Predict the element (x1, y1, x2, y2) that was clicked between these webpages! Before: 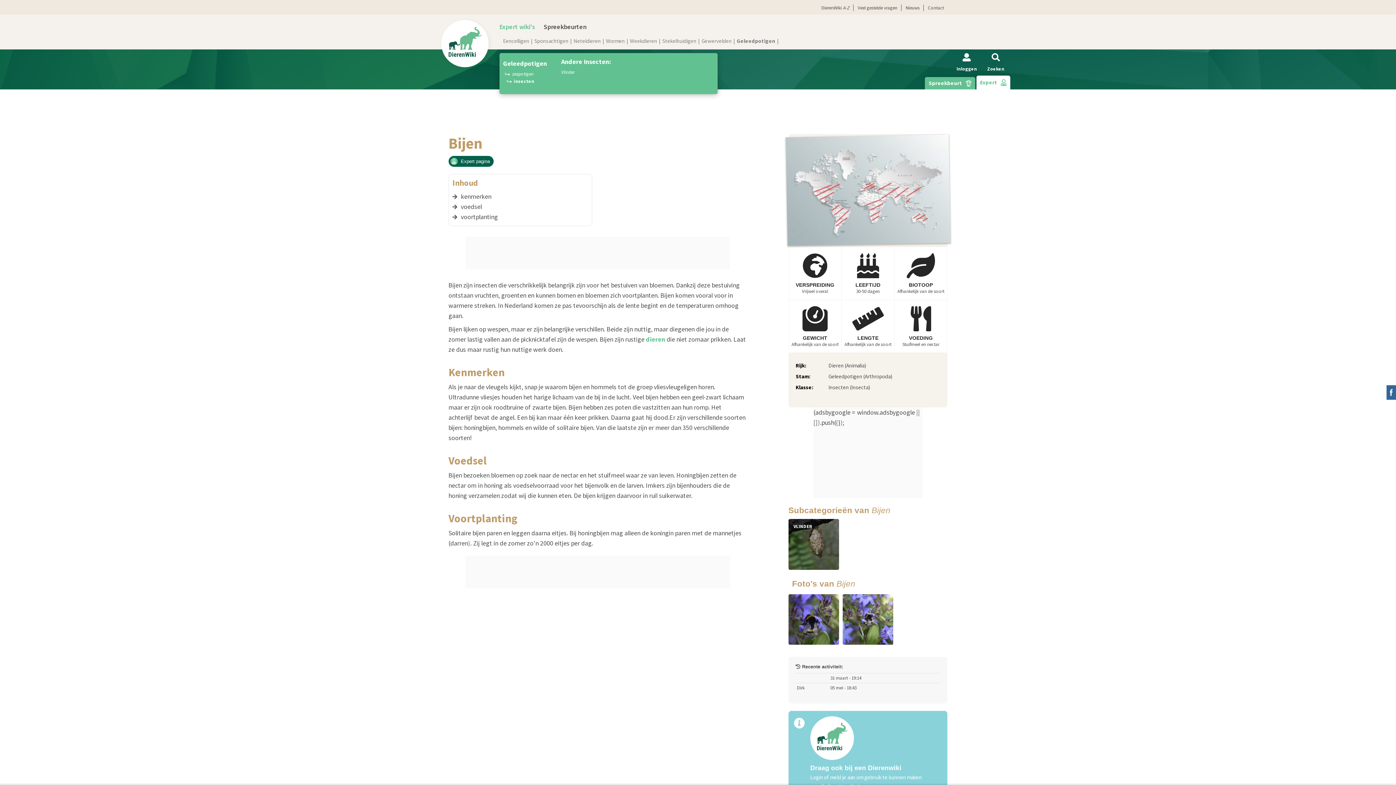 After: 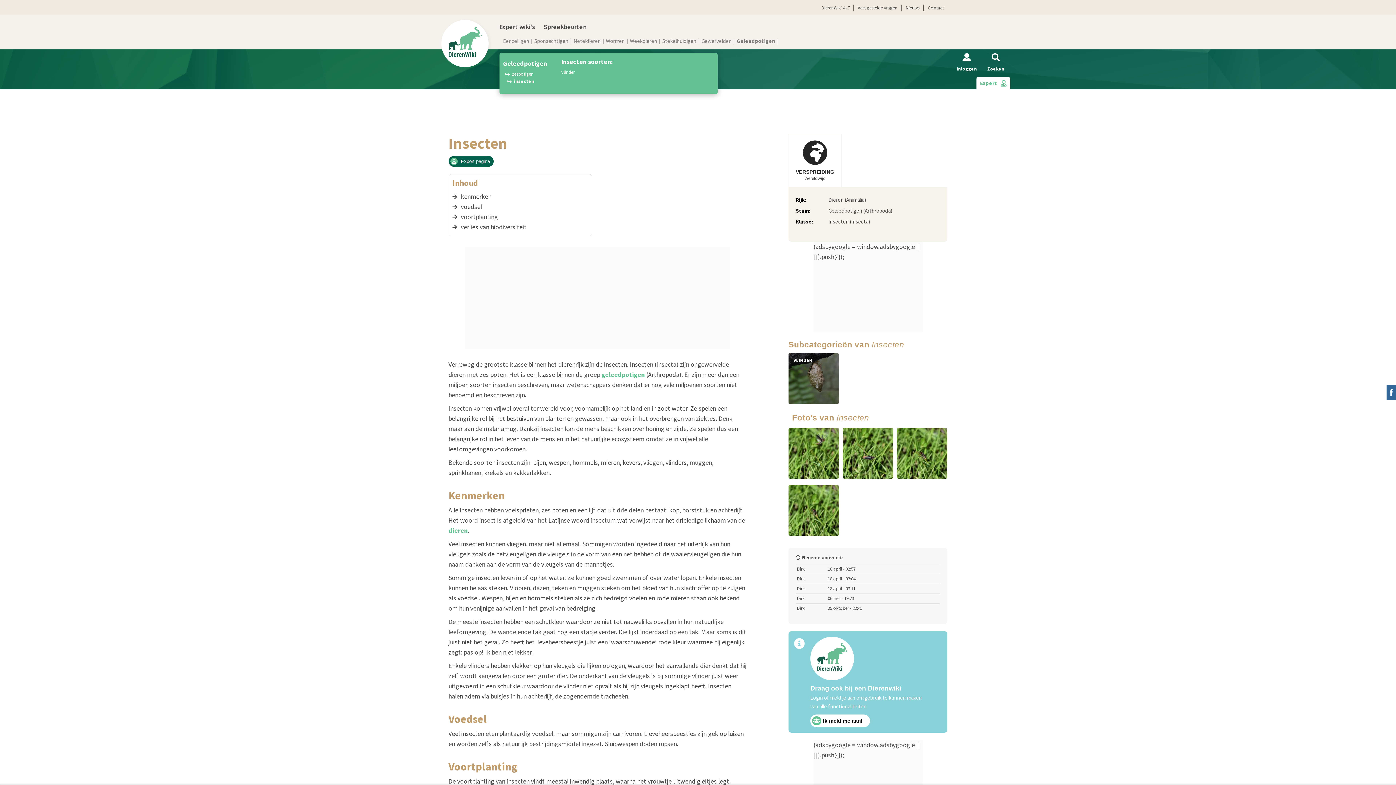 Action: bbox: (507, 77, 561, 85) label: insecten